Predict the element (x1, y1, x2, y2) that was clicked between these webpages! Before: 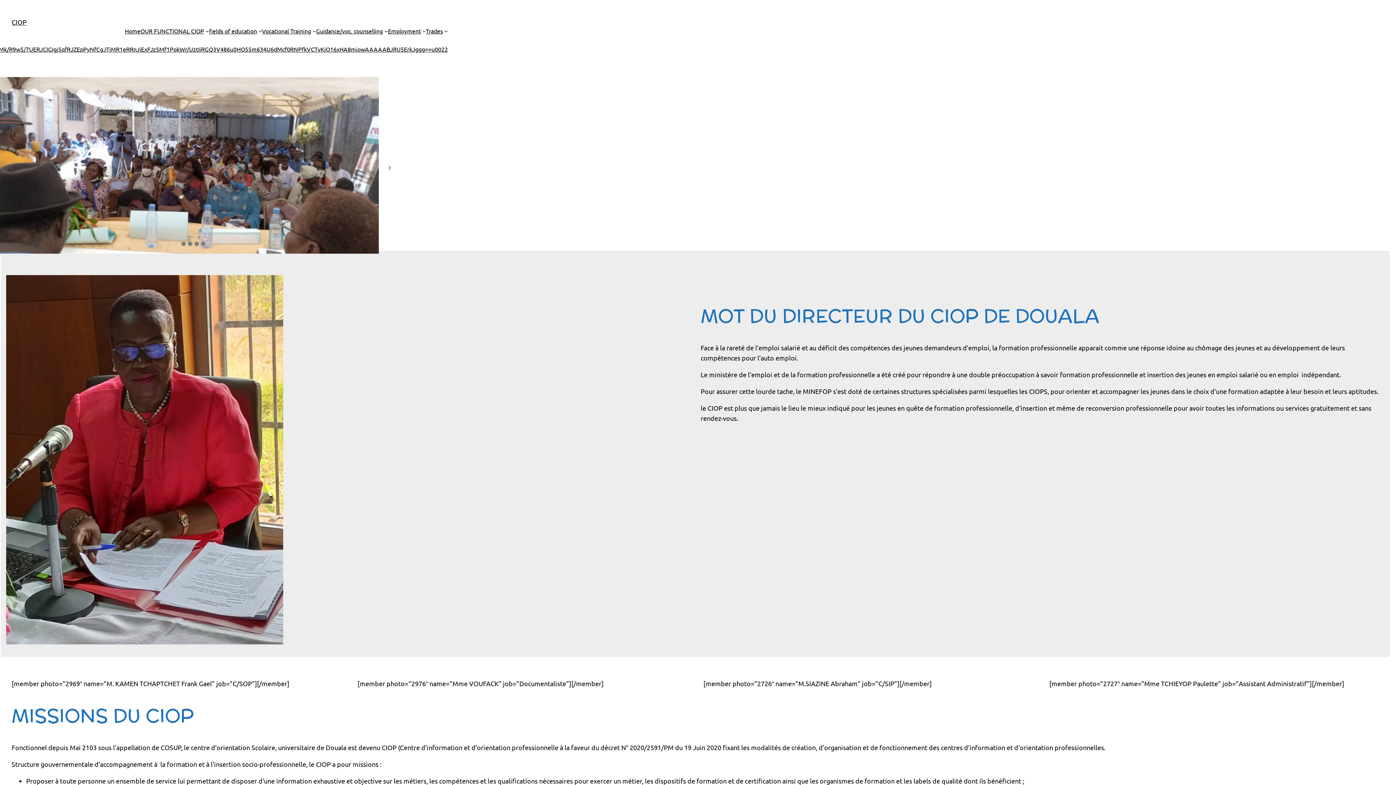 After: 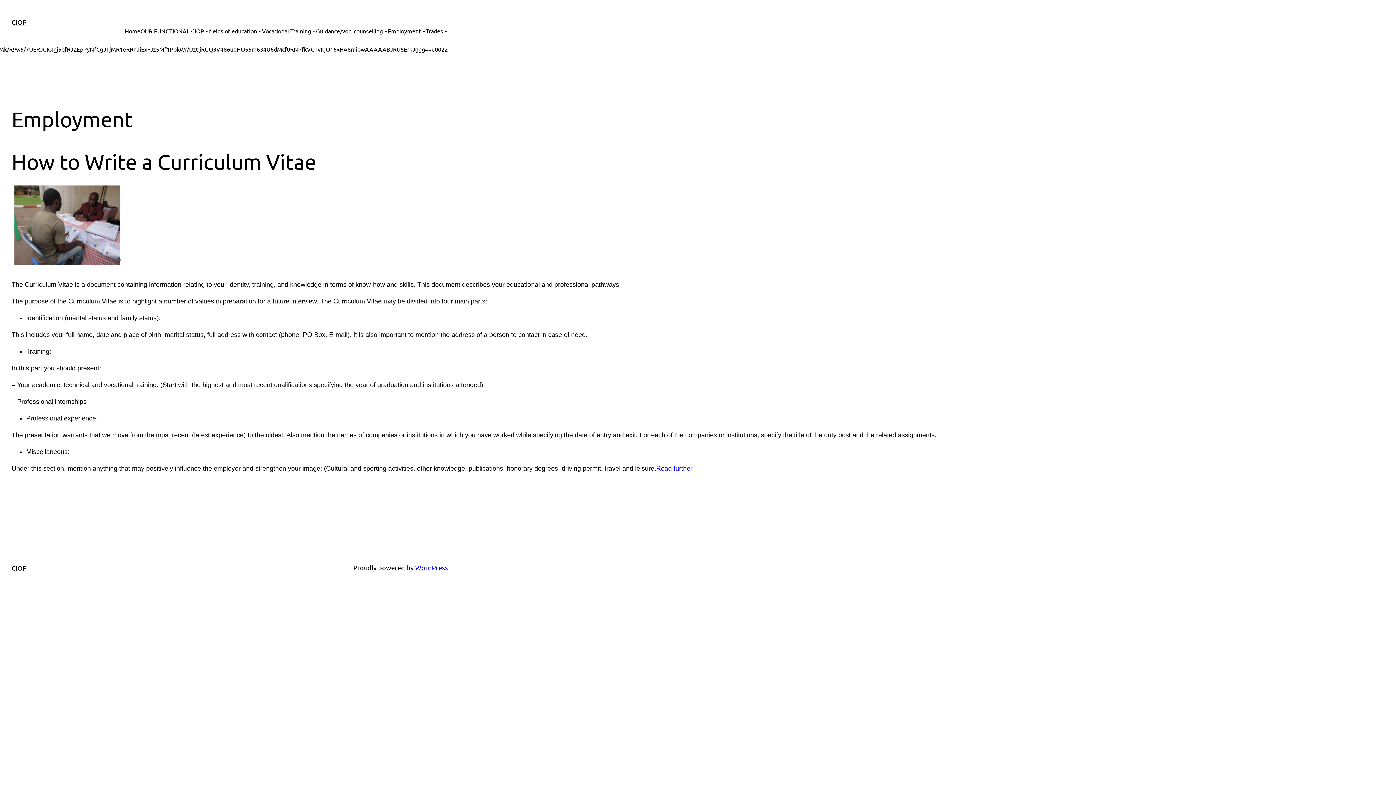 Action: bbox: (387, 26, 421, 35) label: Employment